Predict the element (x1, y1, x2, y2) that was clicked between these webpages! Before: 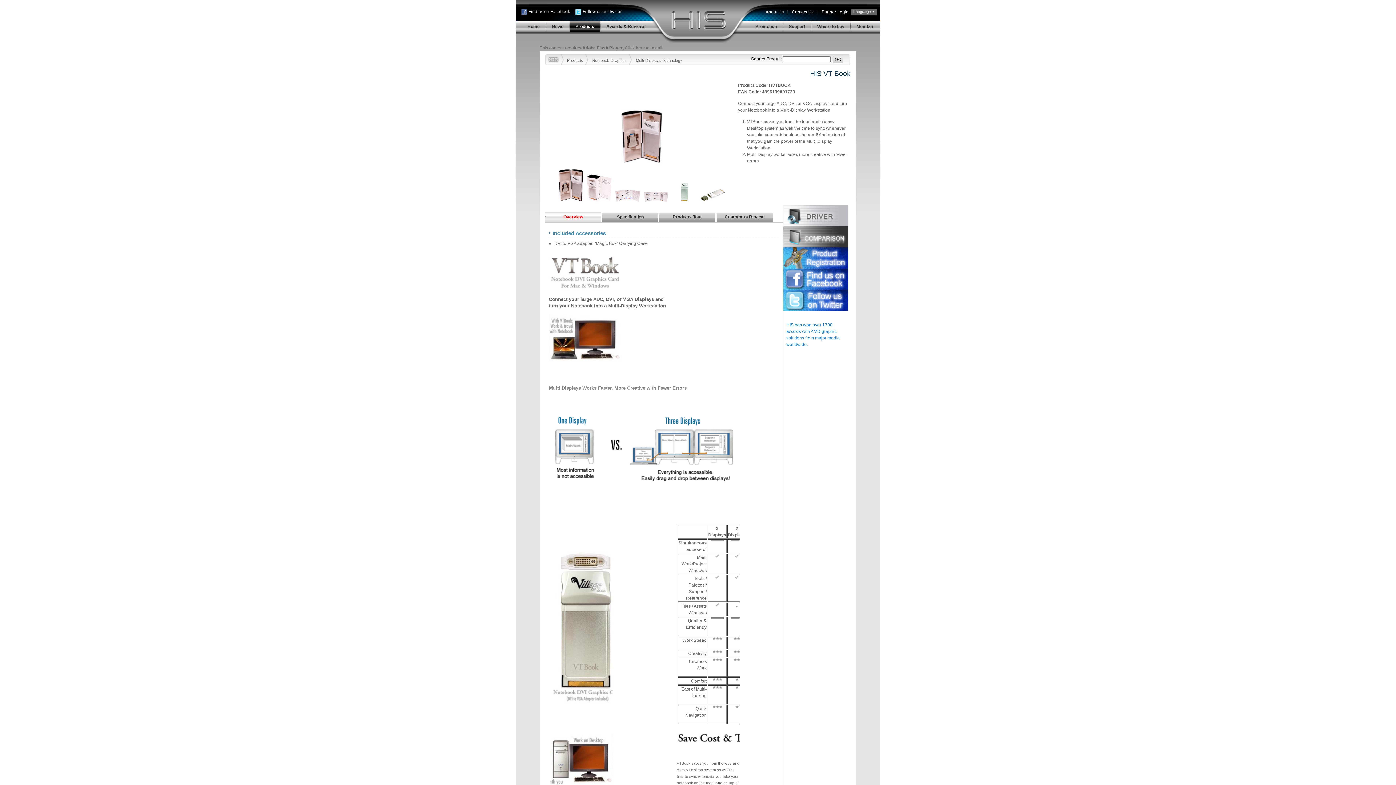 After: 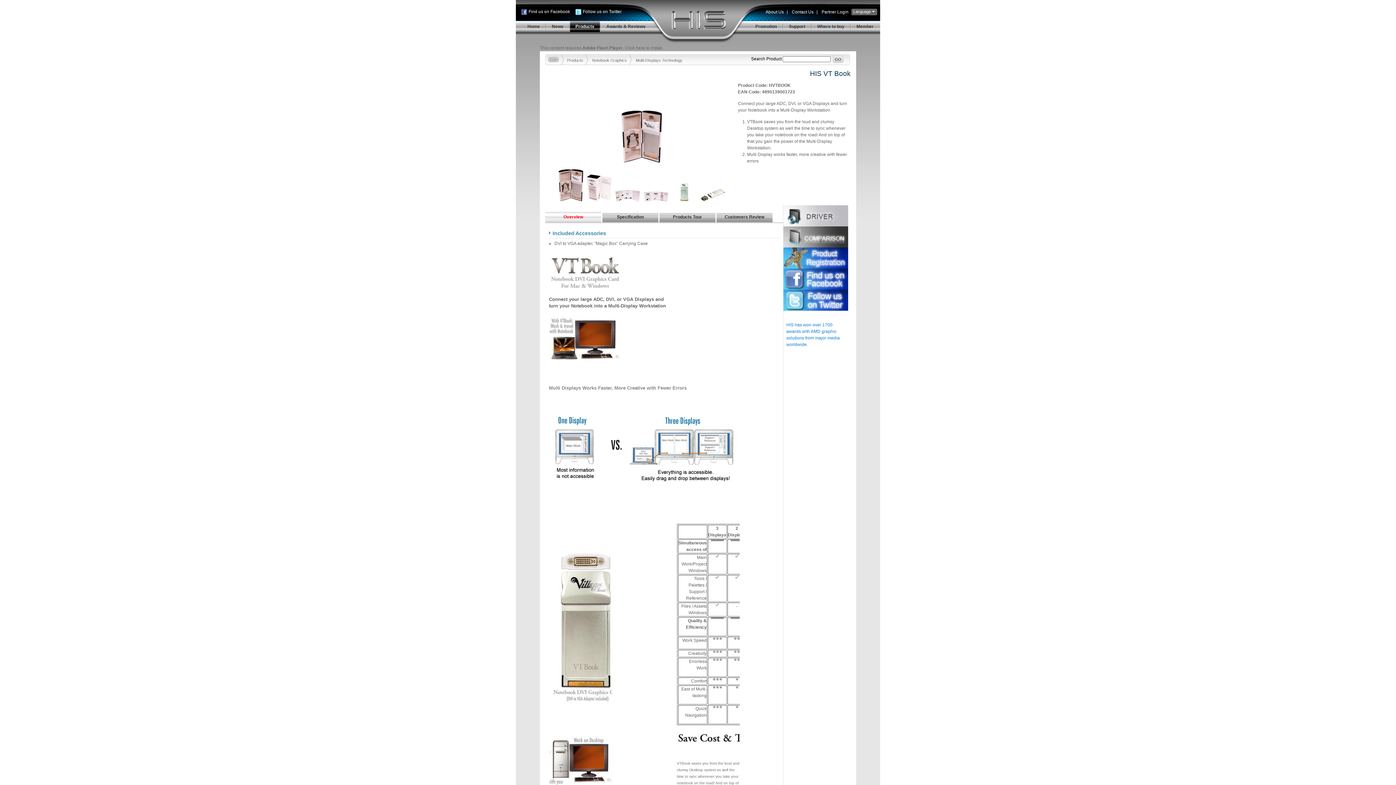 Action: label: Follow us on Twitter bbox: (575, 9, 621, 14)